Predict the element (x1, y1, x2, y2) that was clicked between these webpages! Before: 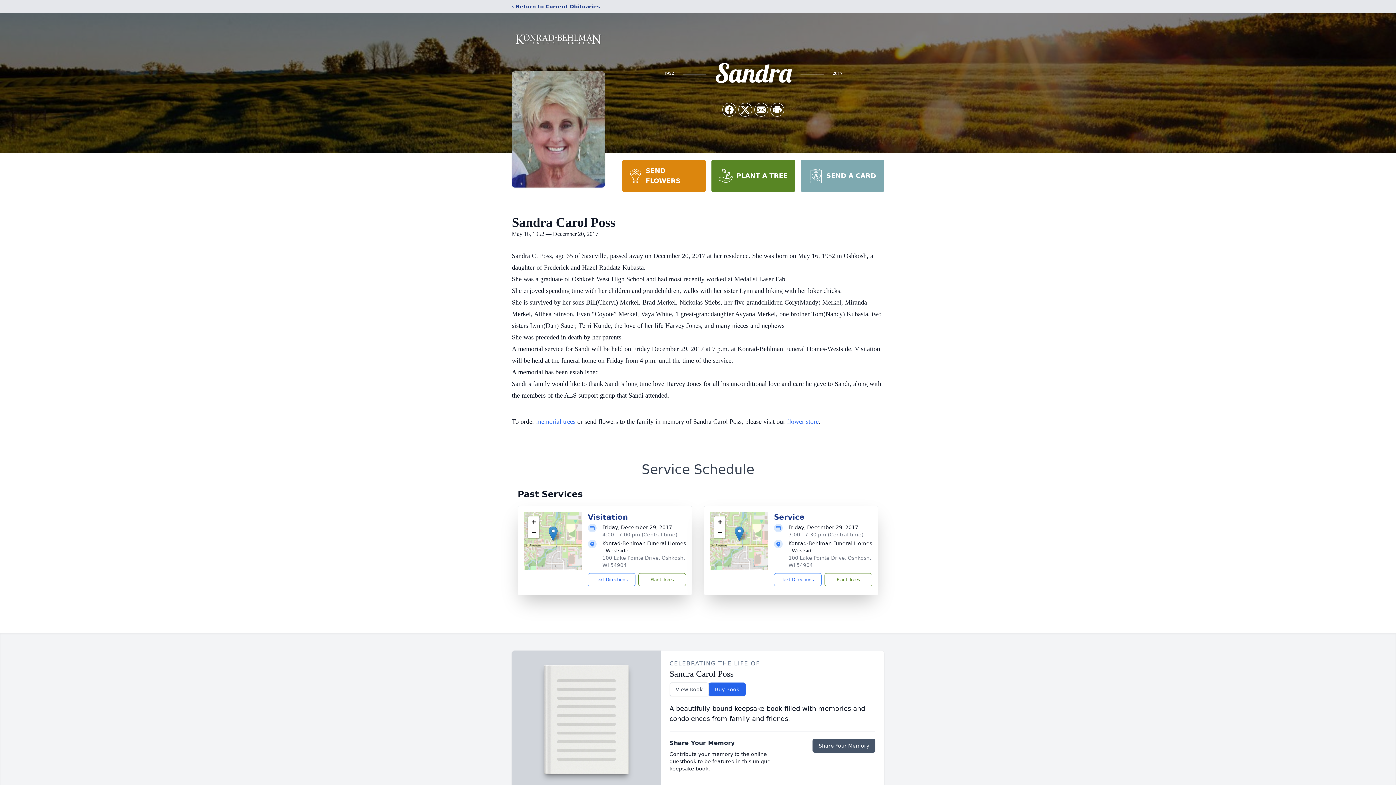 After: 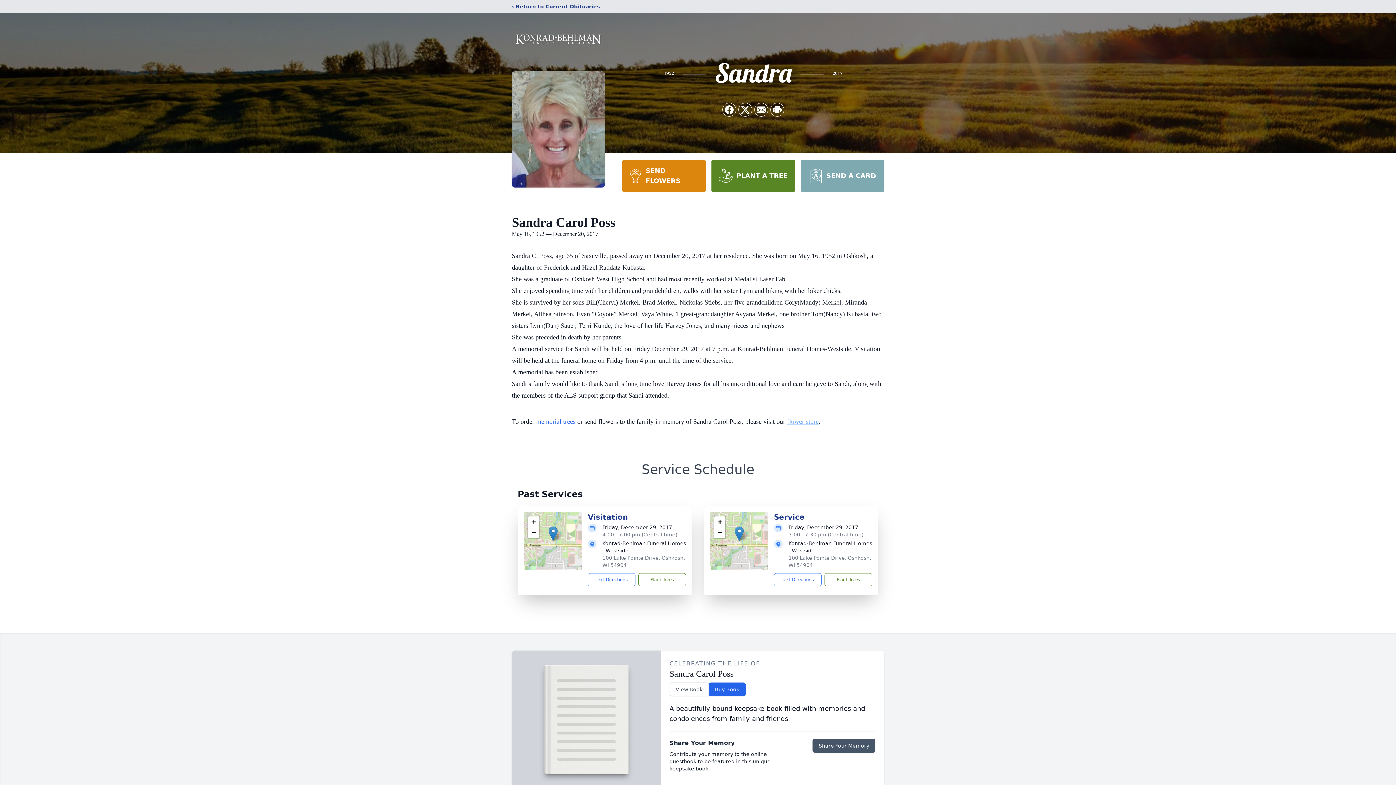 Action: bbox: (787, 418, 818, 425) label: flower store